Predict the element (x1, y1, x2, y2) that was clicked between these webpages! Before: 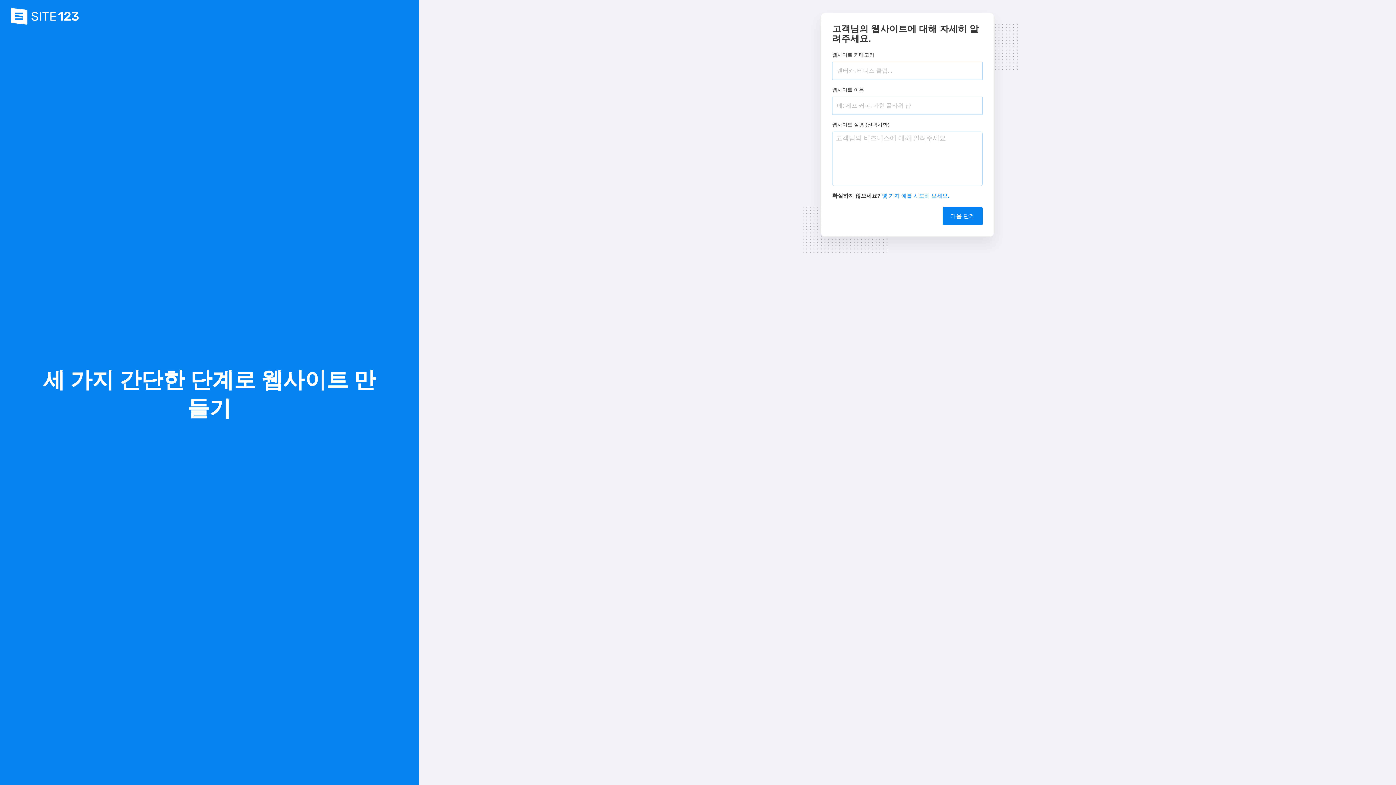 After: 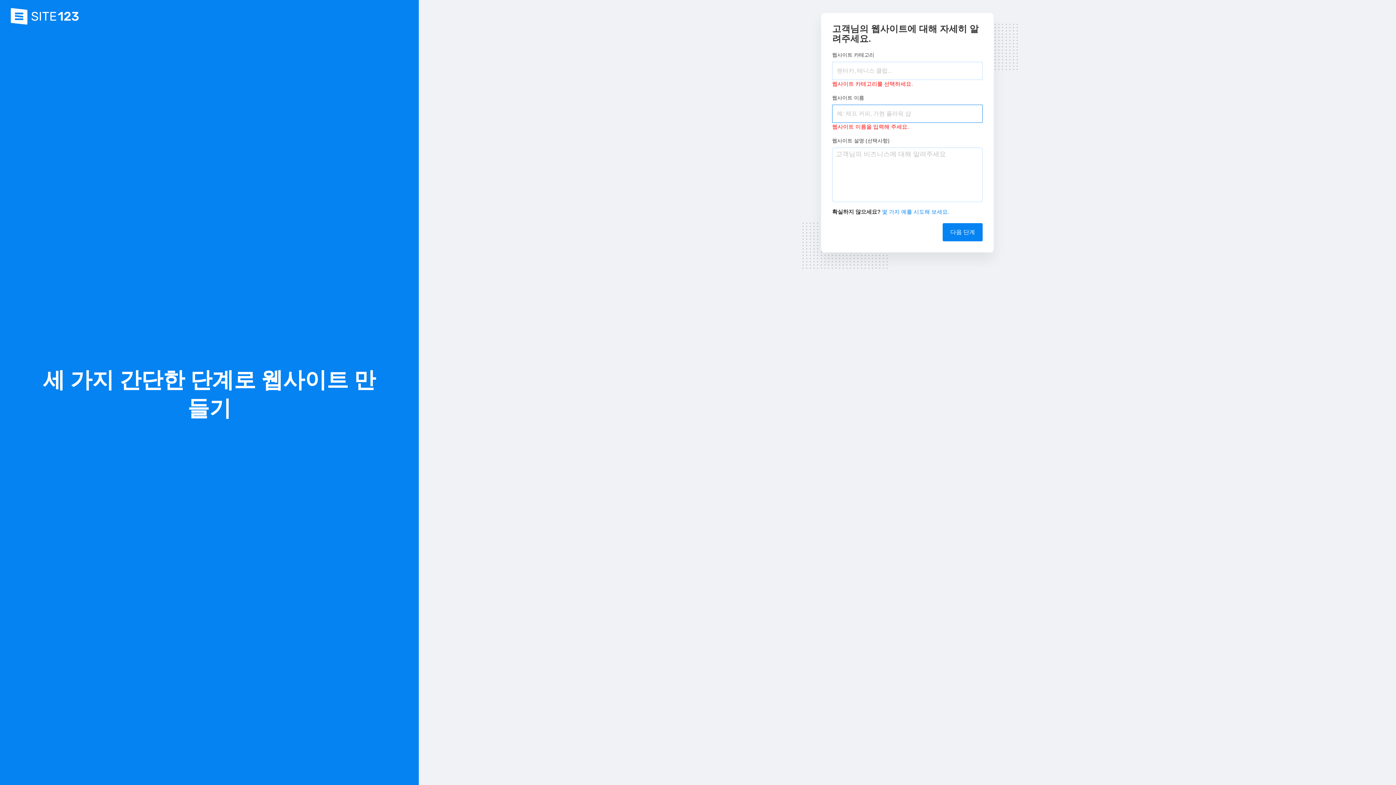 Action: bbox: (942, 207, 982, 225) label: 다음 단계